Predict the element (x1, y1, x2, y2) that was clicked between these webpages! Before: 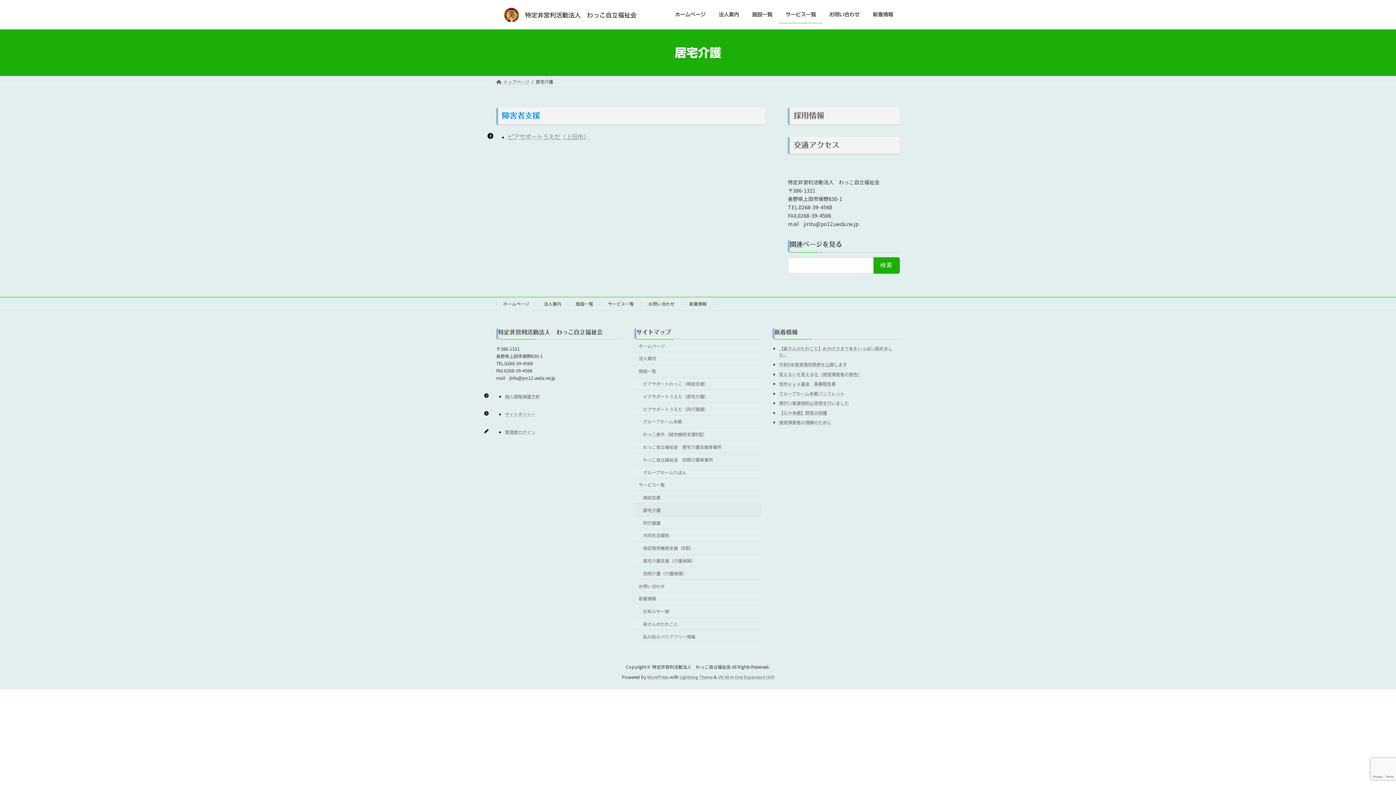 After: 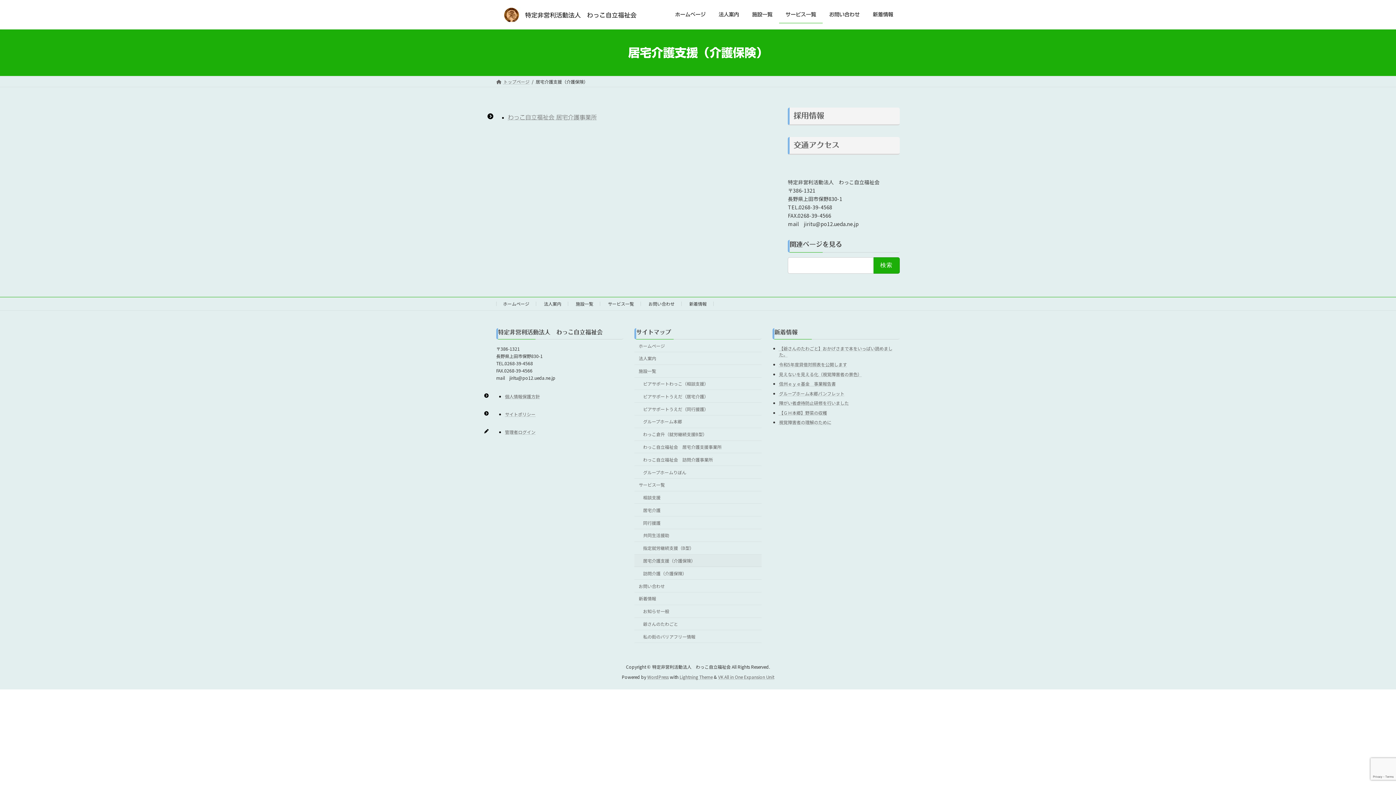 Action: label: 居宅介護支援（介護保険） bbox: (634, 554, 761, 567)